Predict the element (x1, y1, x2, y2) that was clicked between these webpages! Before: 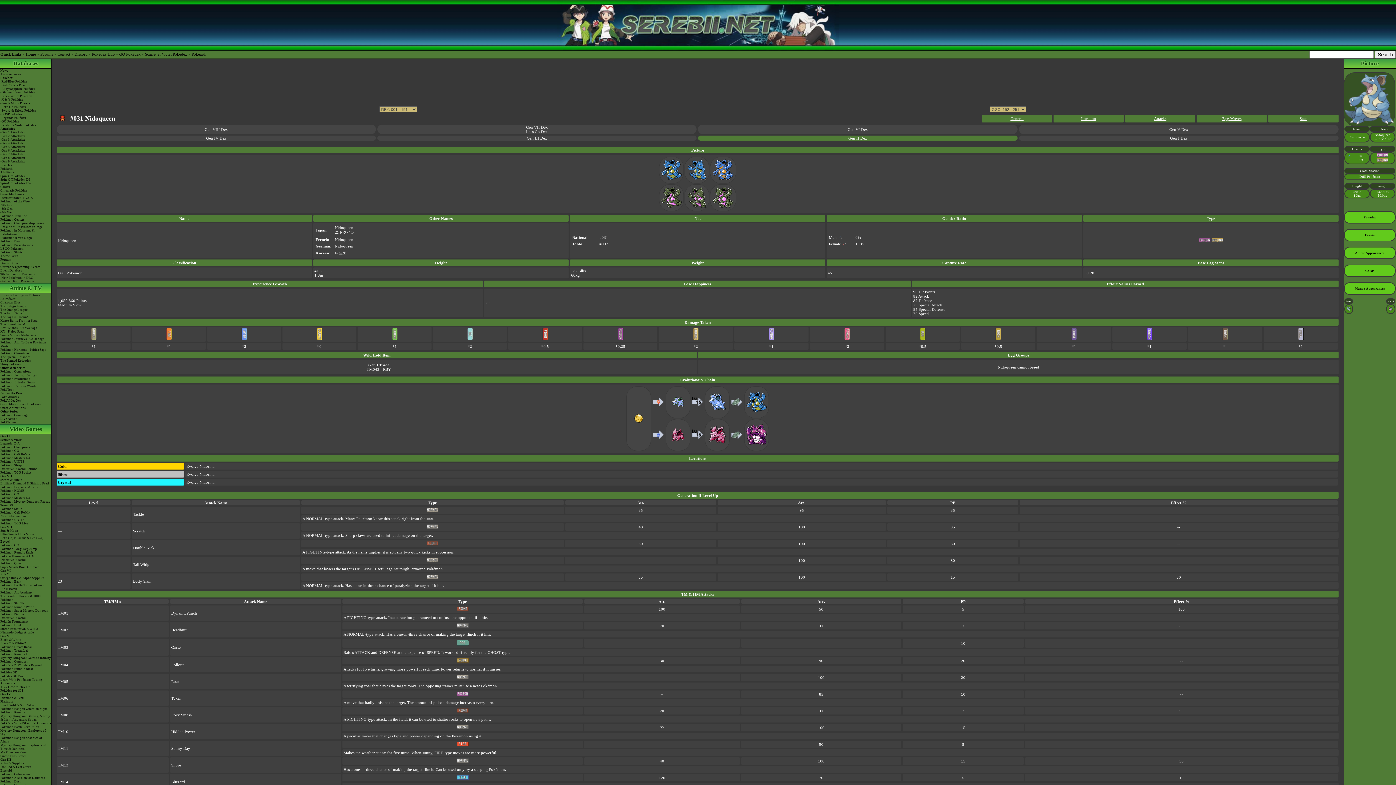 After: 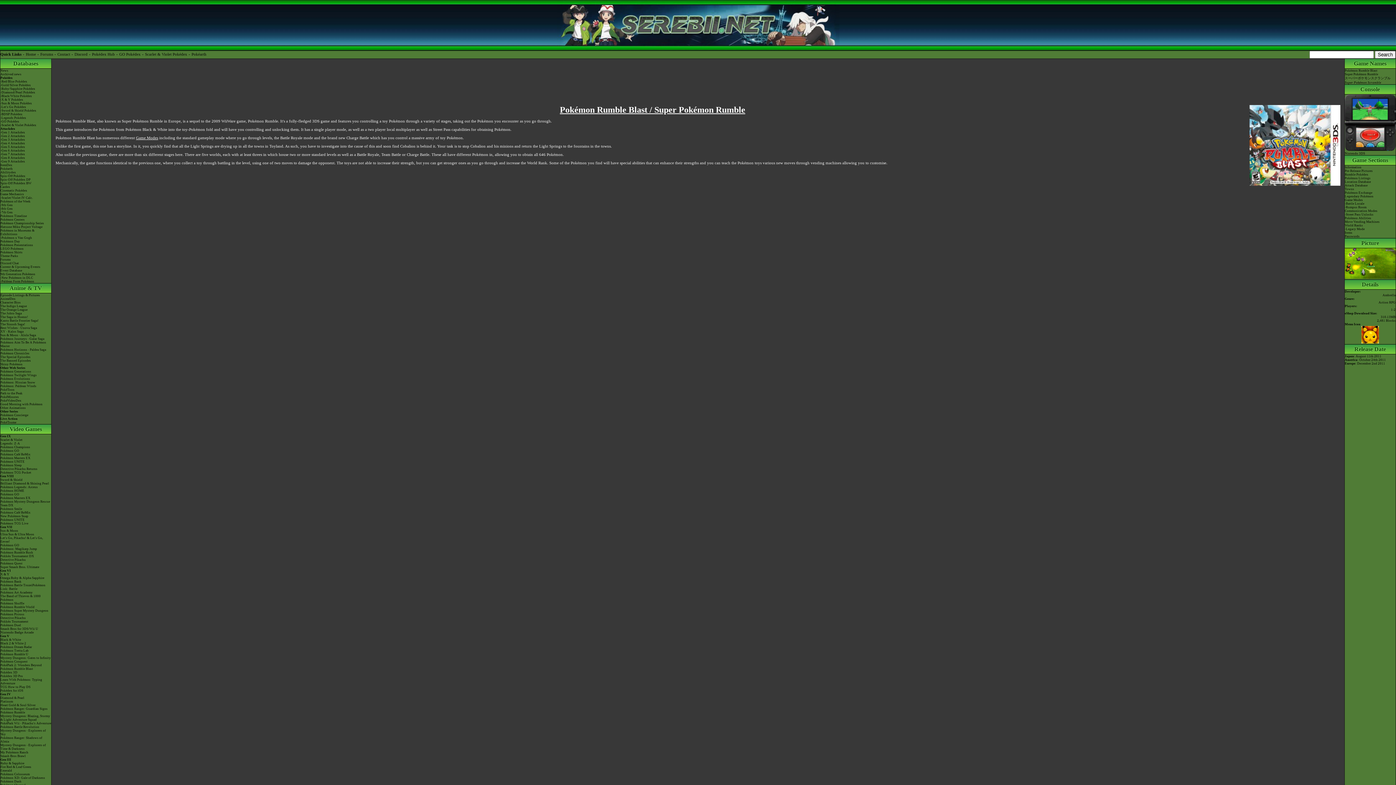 Action: bbox: (0, 667, 51, 670) label: Pokémon Rumble Blast